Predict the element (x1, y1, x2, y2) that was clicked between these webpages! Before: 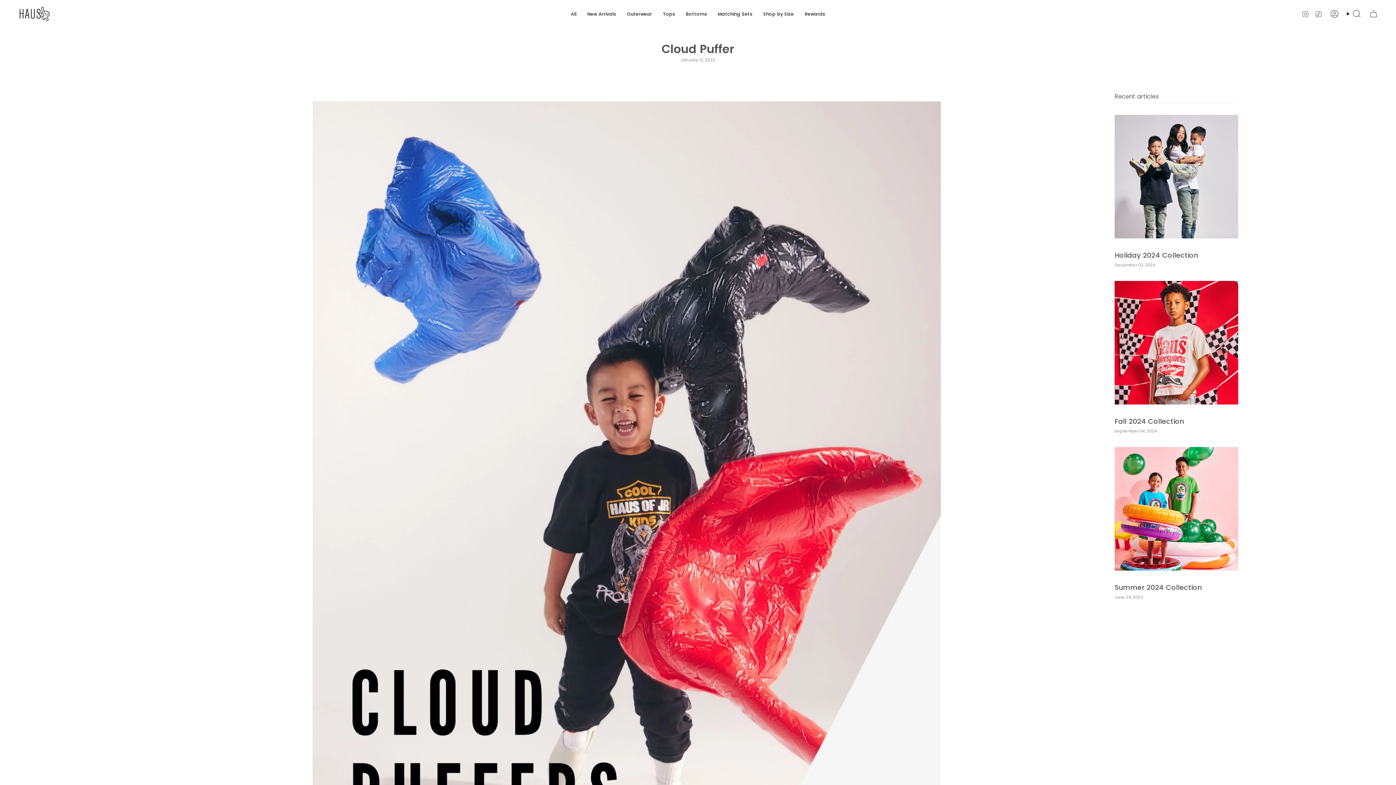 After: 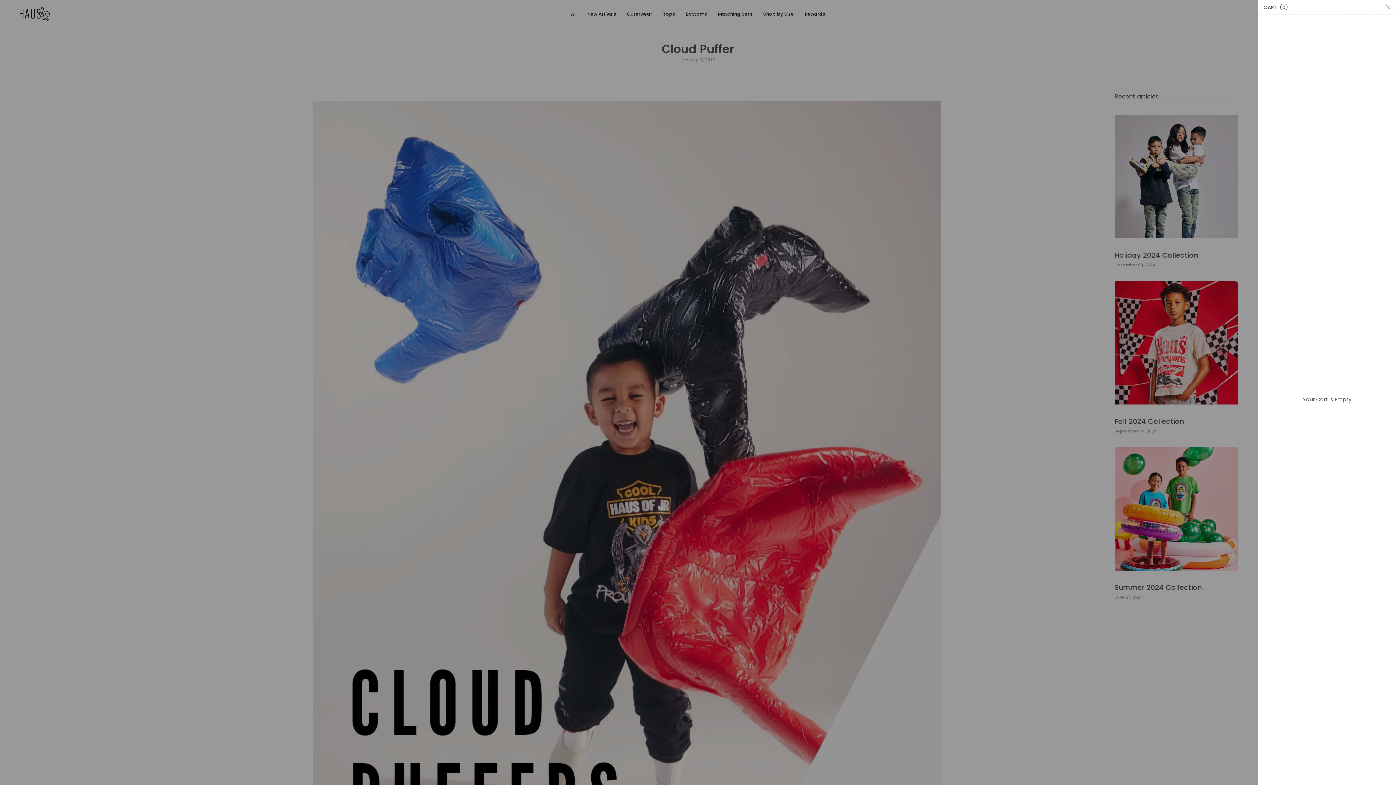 Action: label: Cart bbox: (1365, 7, 1382, 20)